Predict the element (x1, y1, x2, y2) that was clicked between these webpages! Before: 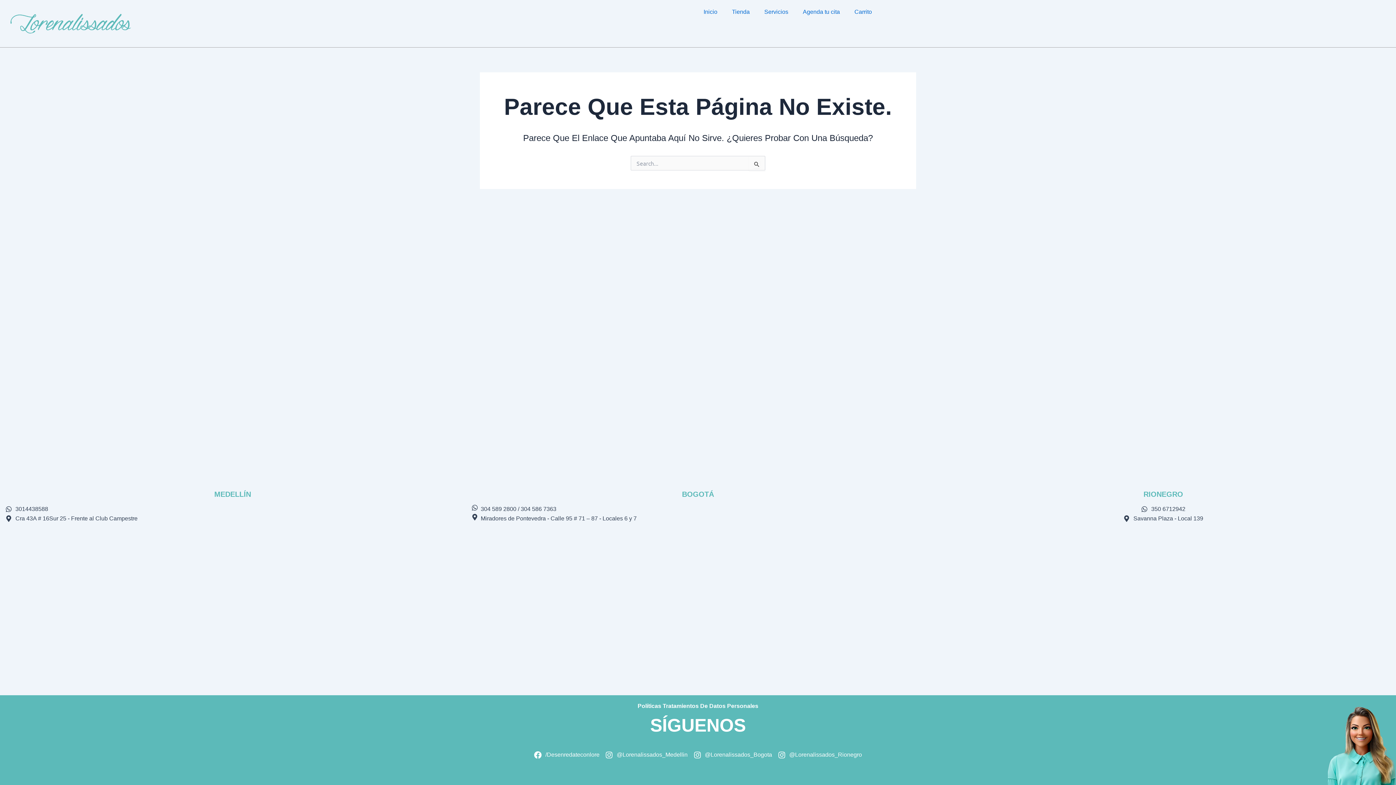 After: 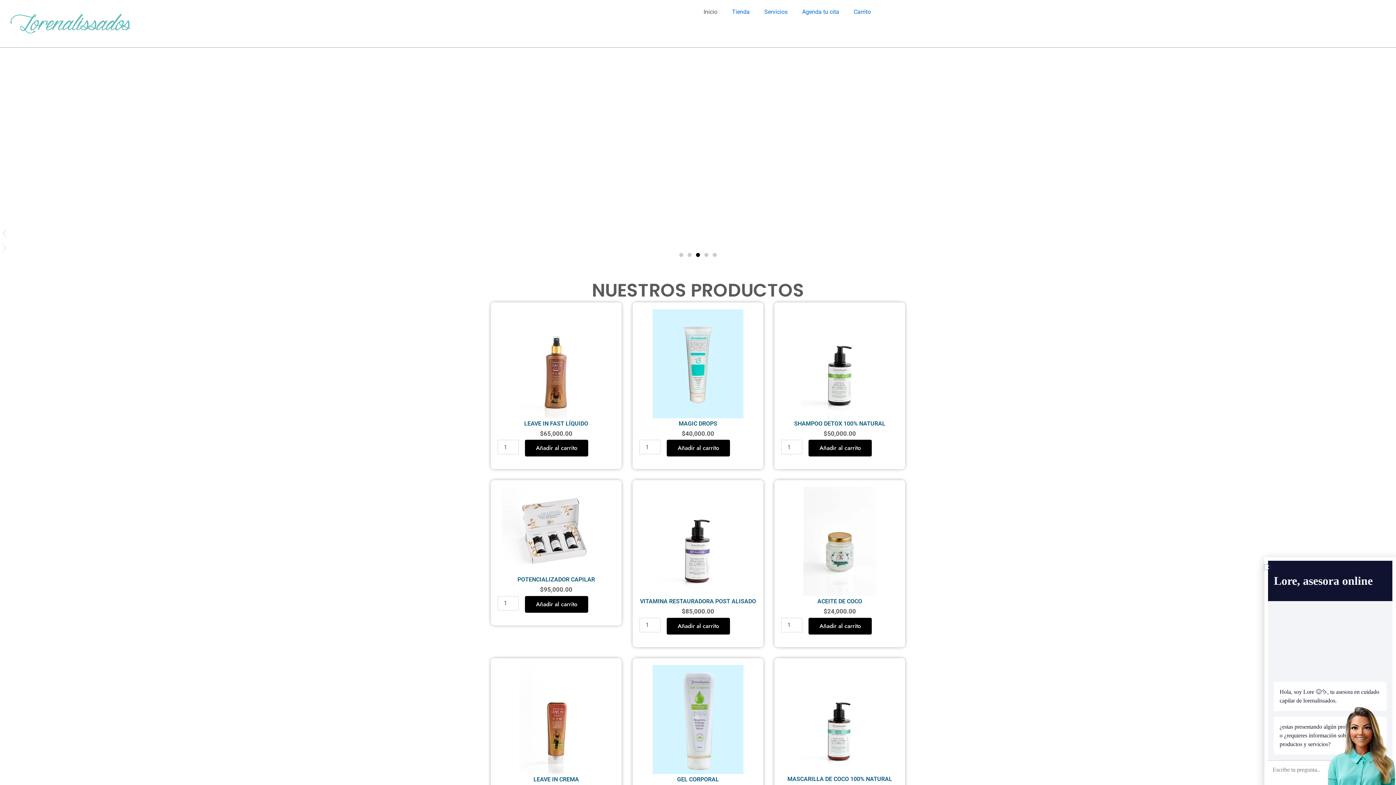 Action: label: Inicio bbox: (696, 3, 724, 20)